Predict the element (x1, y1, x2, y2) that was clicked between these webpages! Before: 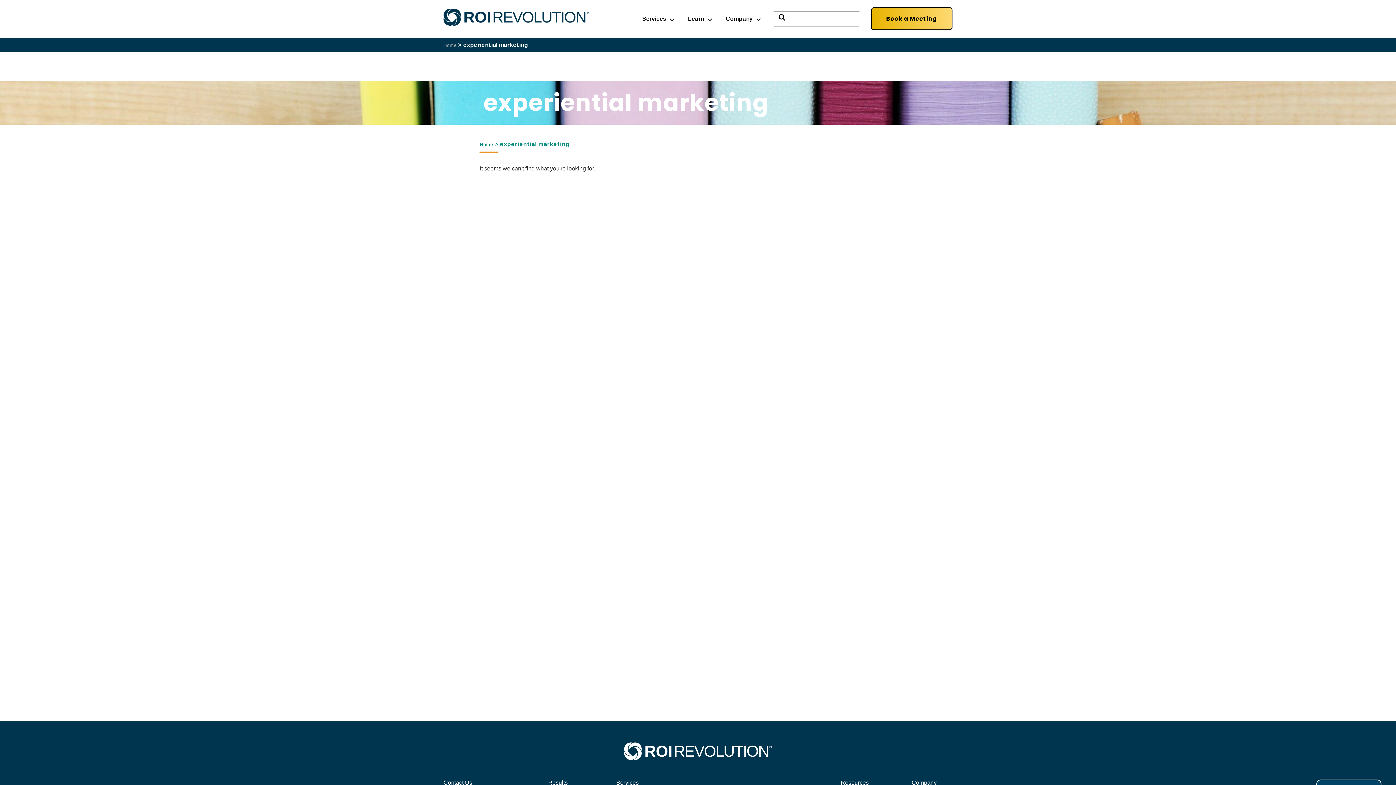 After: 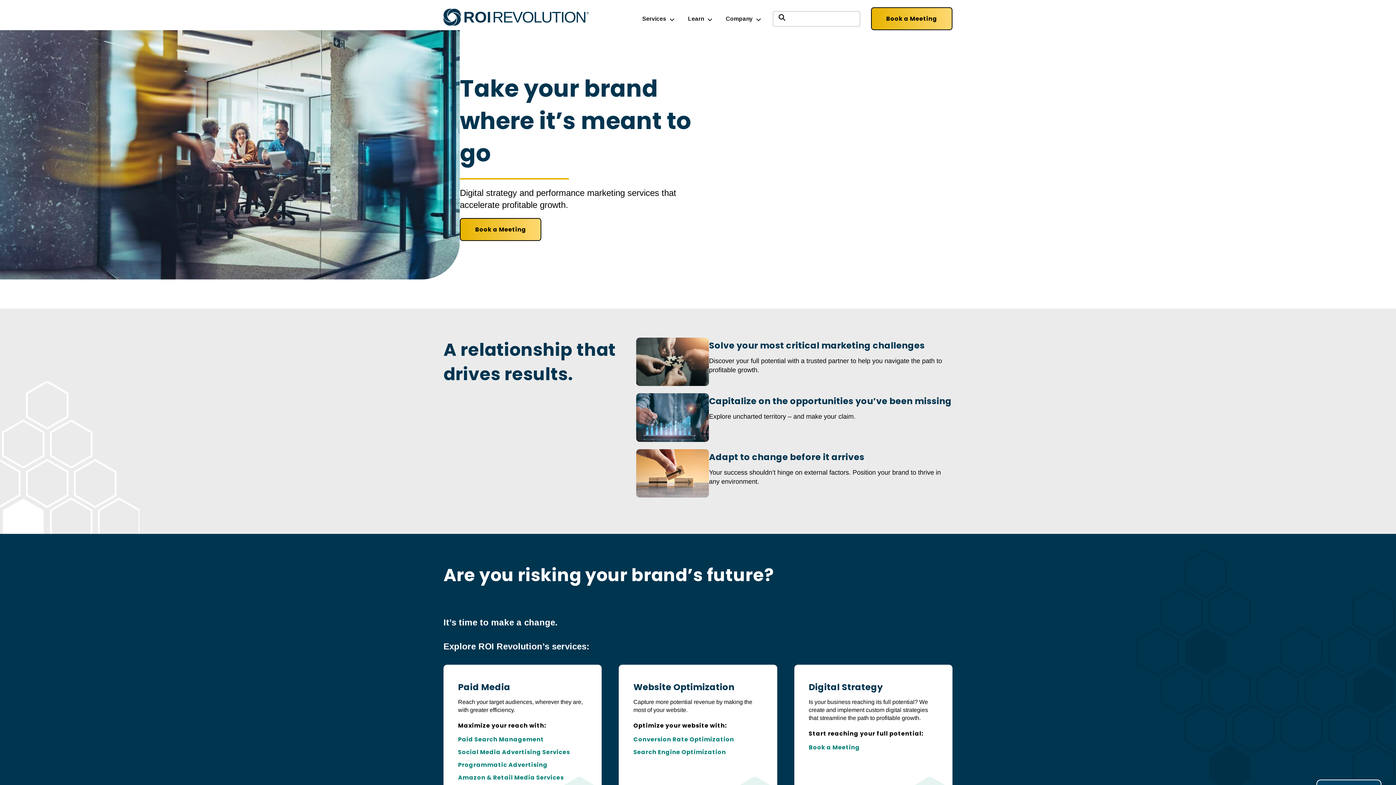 Action: label: Home bbox: (480, 141, 493, 147)